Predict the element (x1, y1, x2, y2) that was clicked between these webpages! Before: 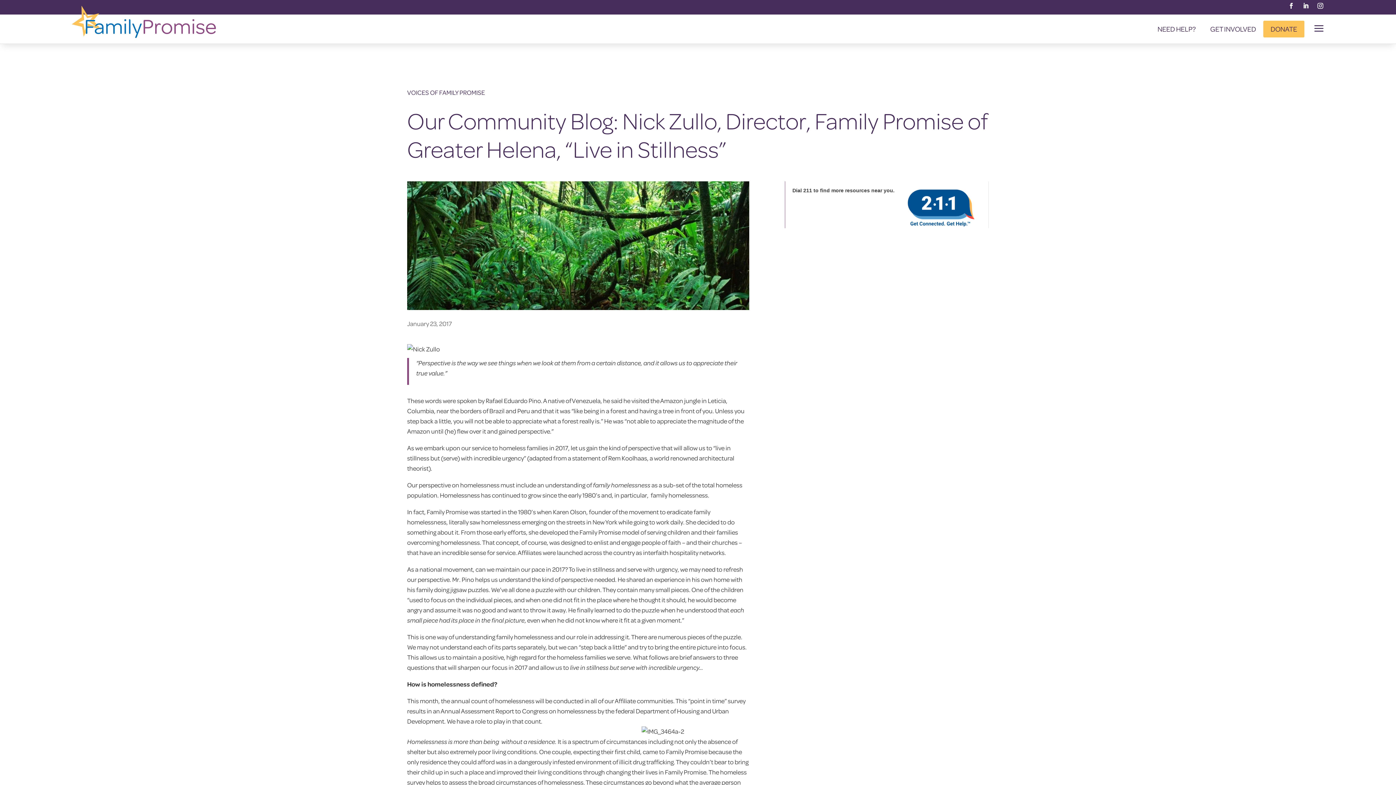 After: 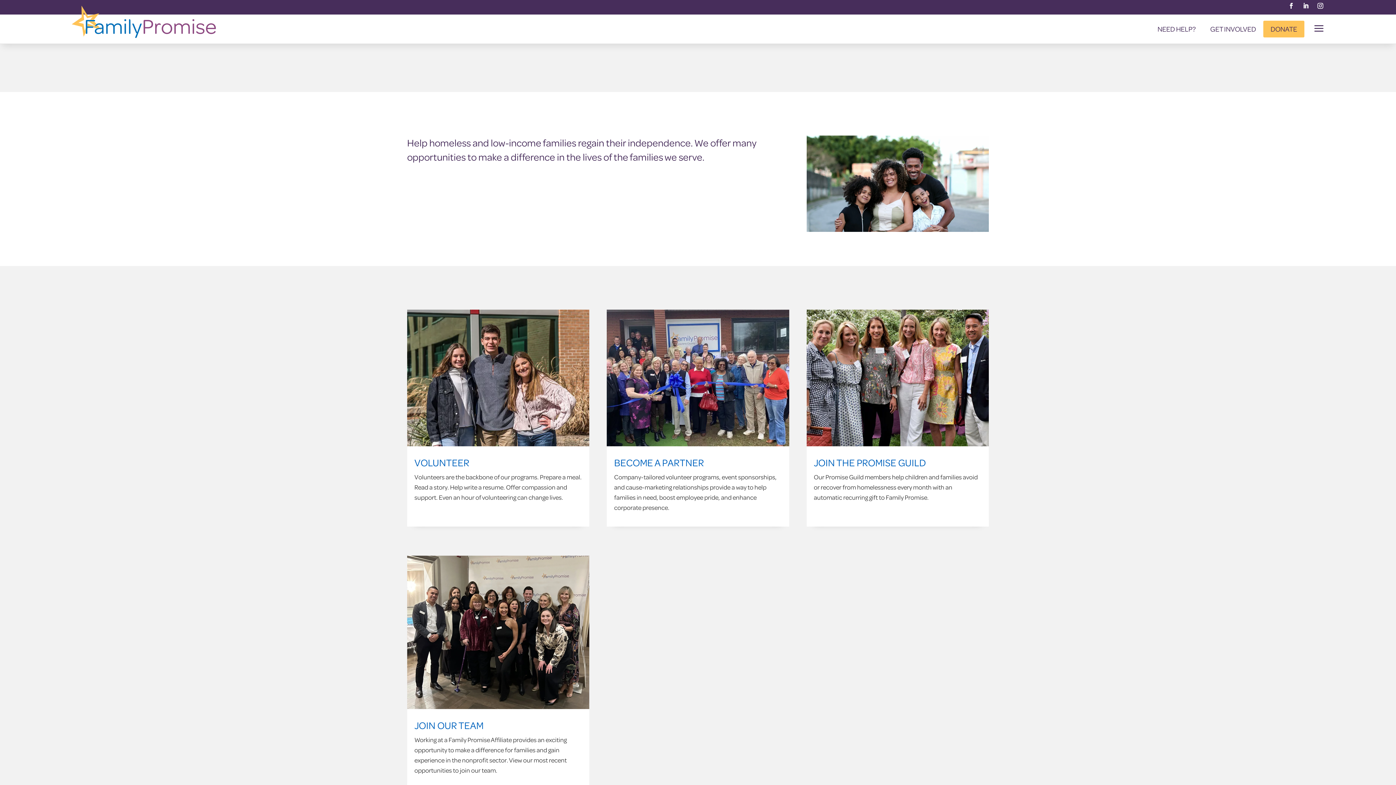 Action: label: GET INVOLVED bbox: (1203, 20, 1263, 37)